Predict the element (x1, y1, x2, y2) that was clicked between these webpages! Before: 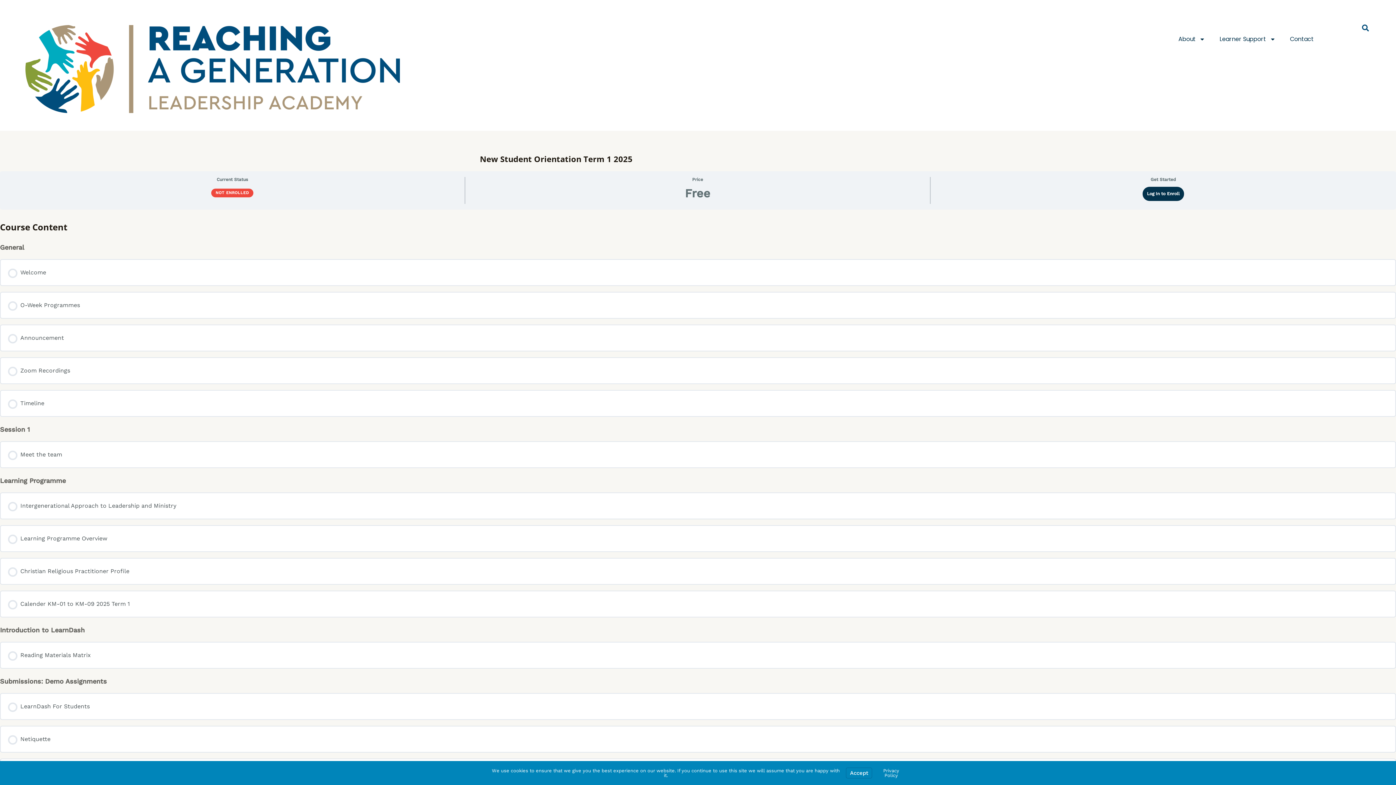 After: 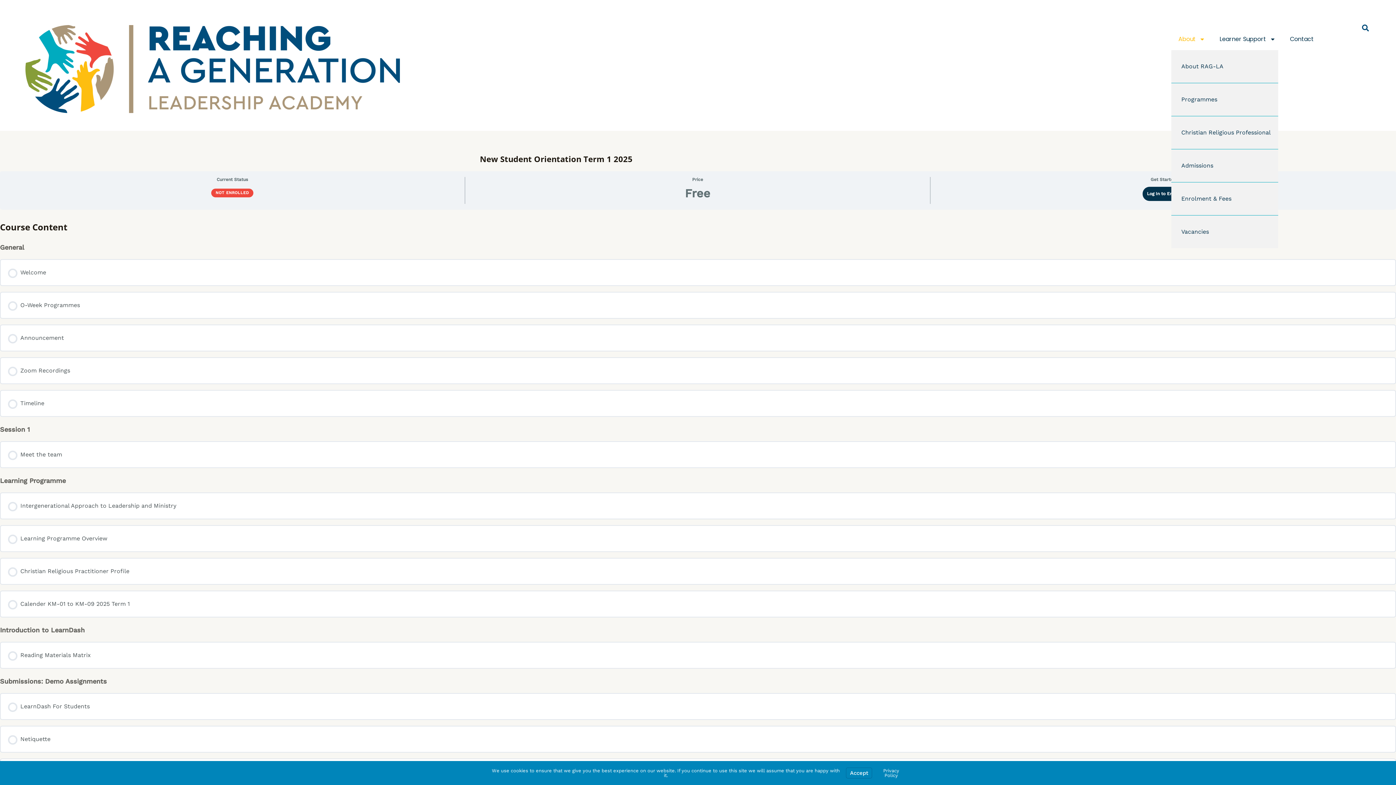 Action: label: About bbox: (1171, 21, 1212, 57)